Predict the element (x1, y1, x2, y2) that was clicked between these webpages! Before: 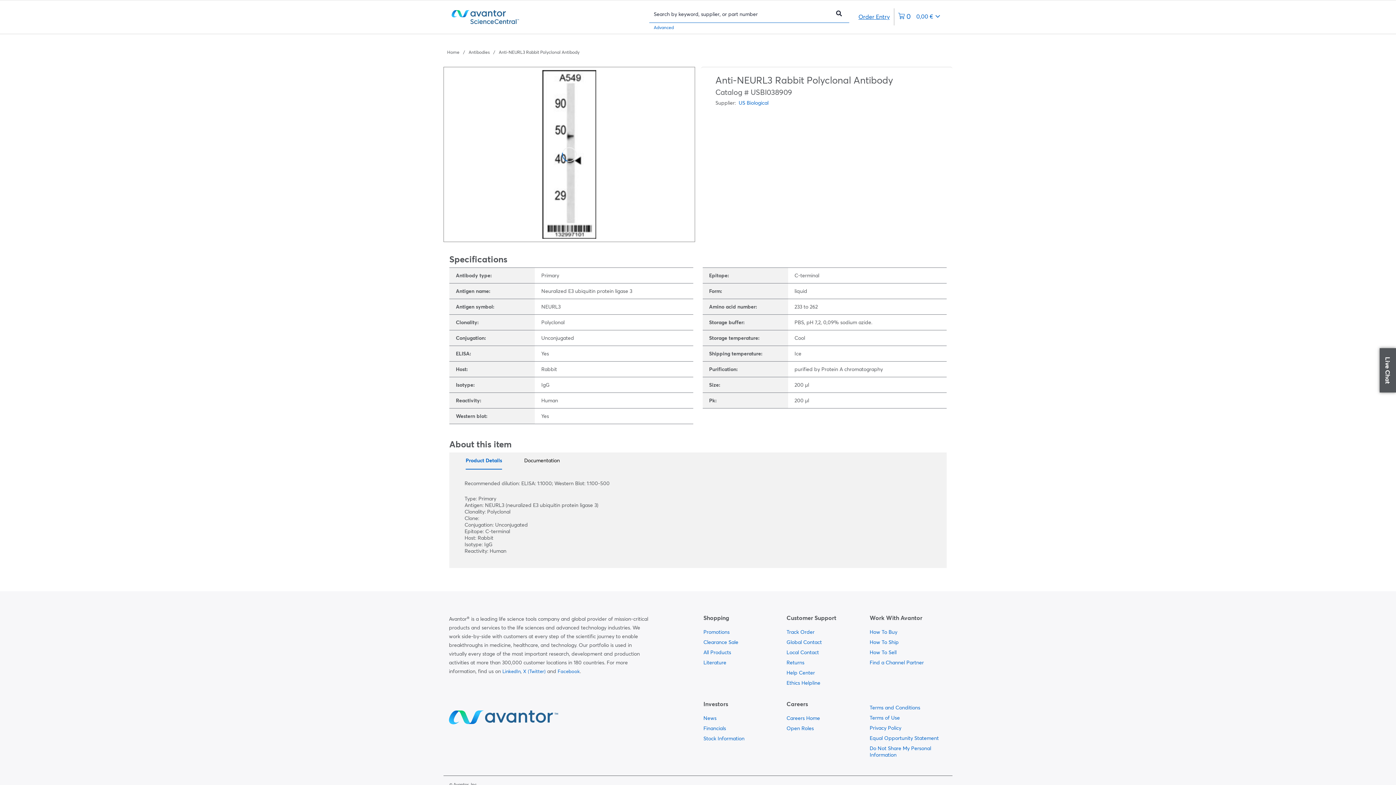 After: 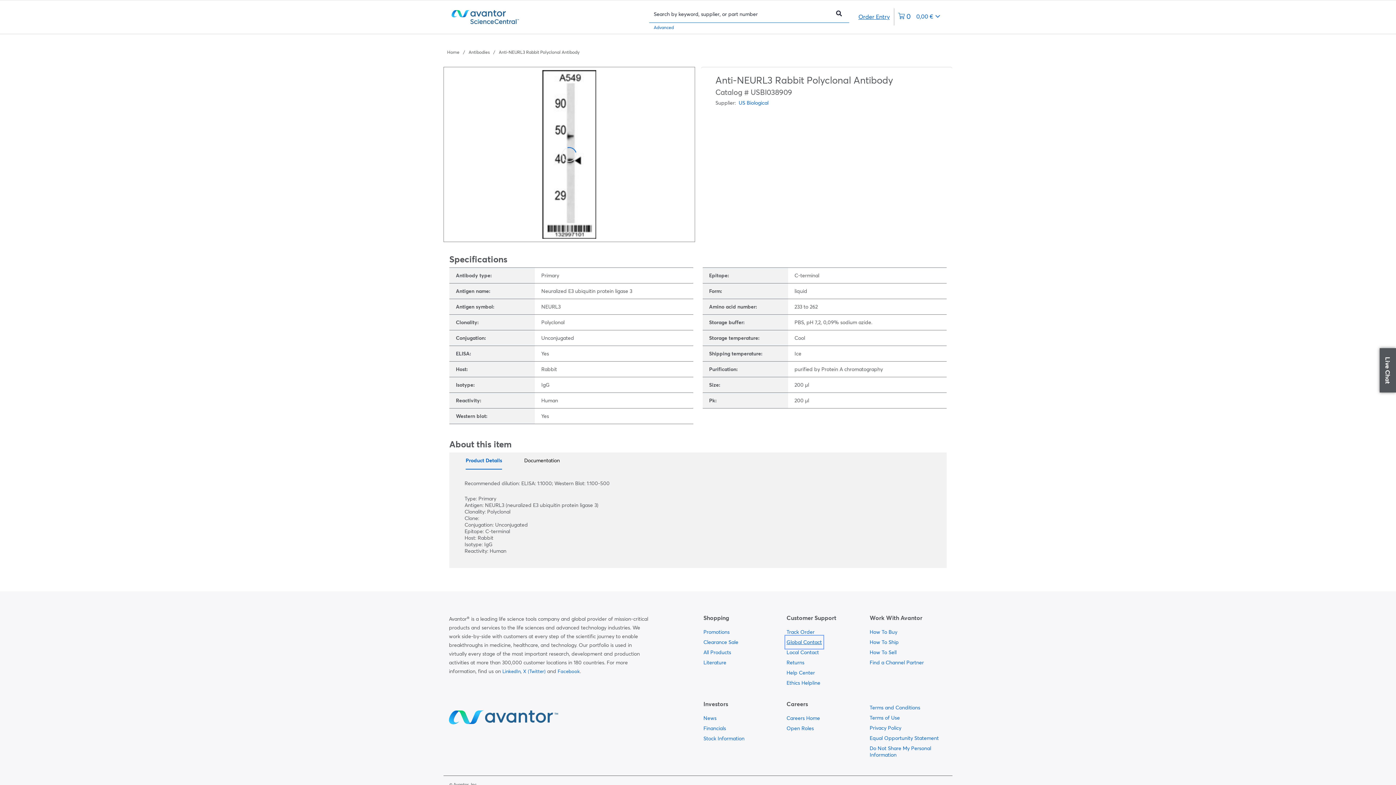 Action: label:   bbox: (786, 637, 822, 647)